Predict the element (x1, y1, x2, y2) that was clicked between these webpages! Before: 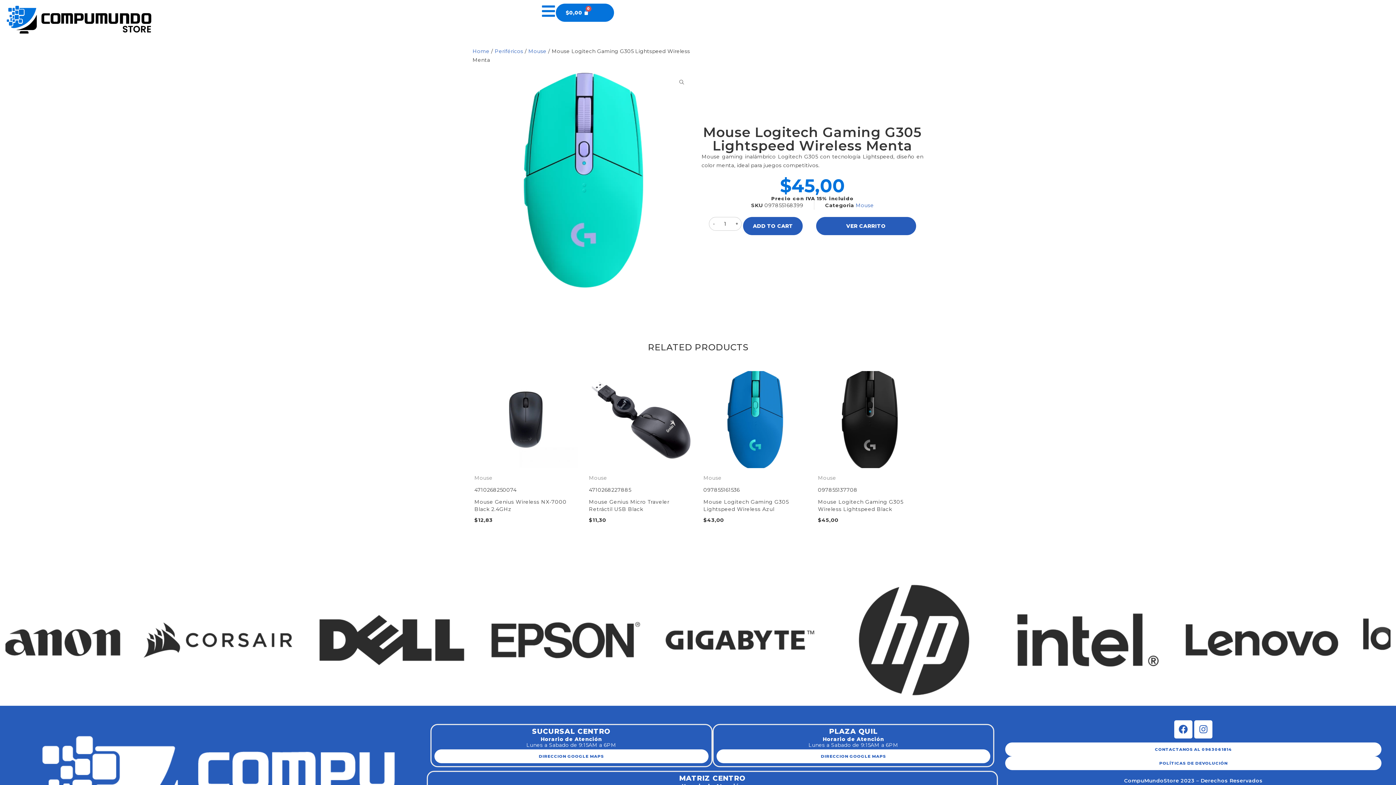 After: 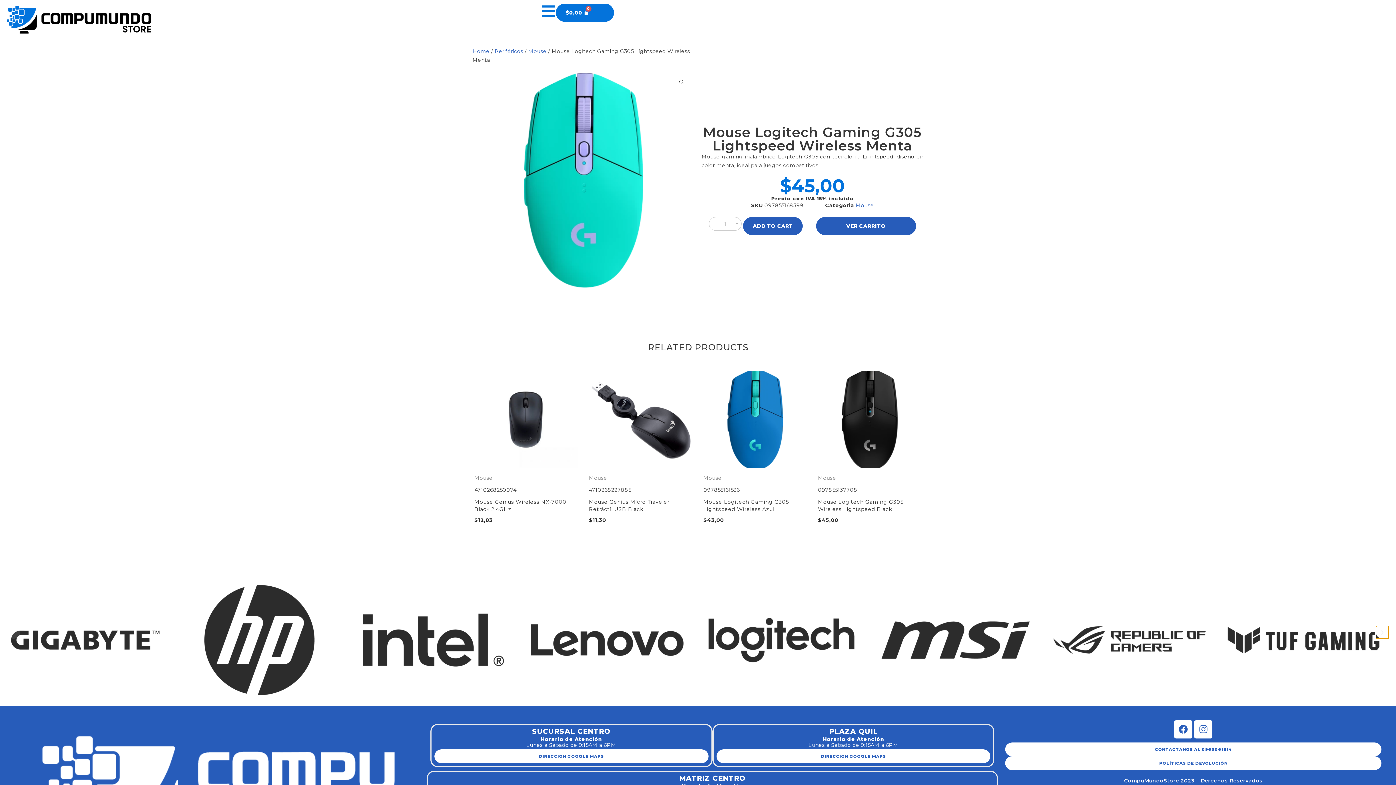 Action: label: Next slide bbox: (1376, 626, 1389, 638)